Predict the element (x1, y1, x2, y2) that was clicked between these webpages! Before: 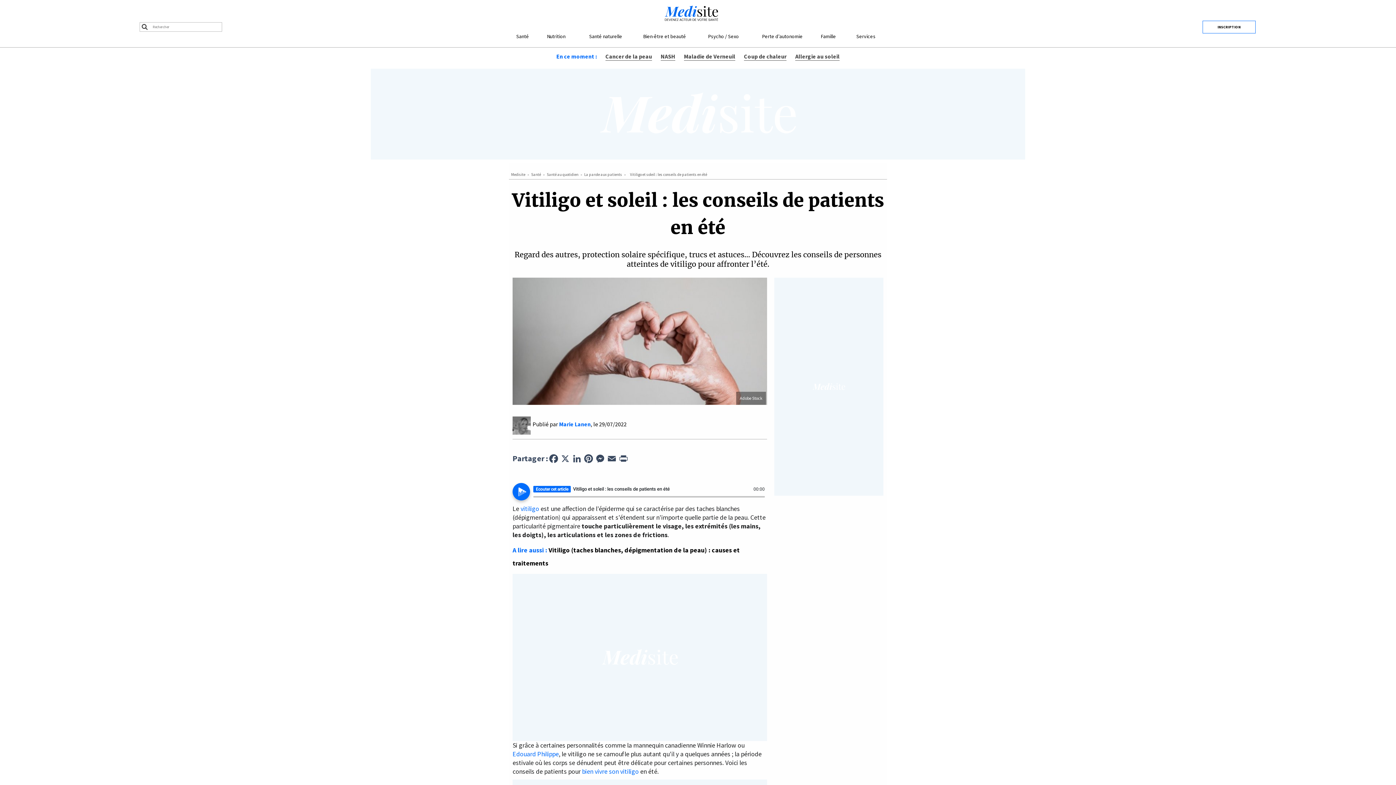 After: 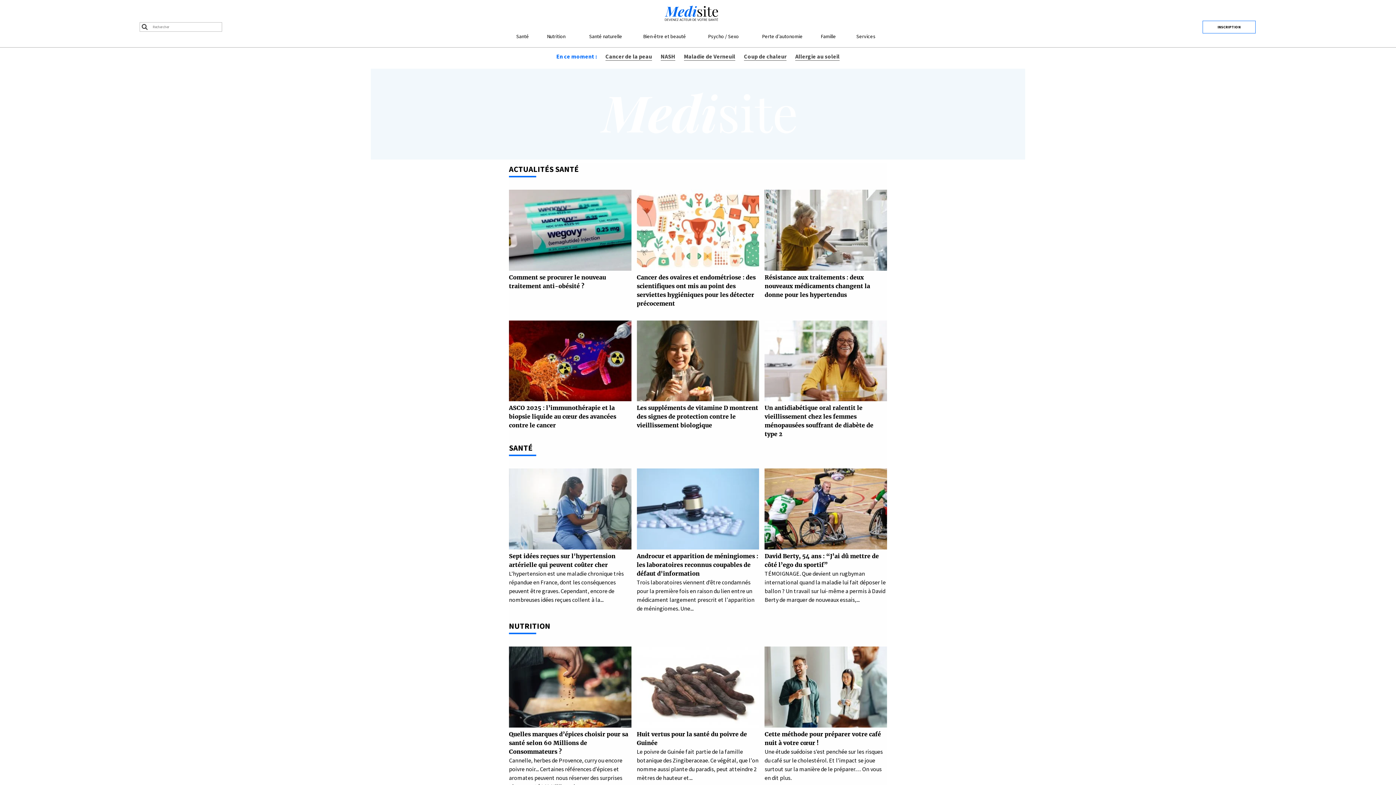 Action: label: Medisite : actualité santé, bien-être, maladie bbox: (664, 0, 731, 29)